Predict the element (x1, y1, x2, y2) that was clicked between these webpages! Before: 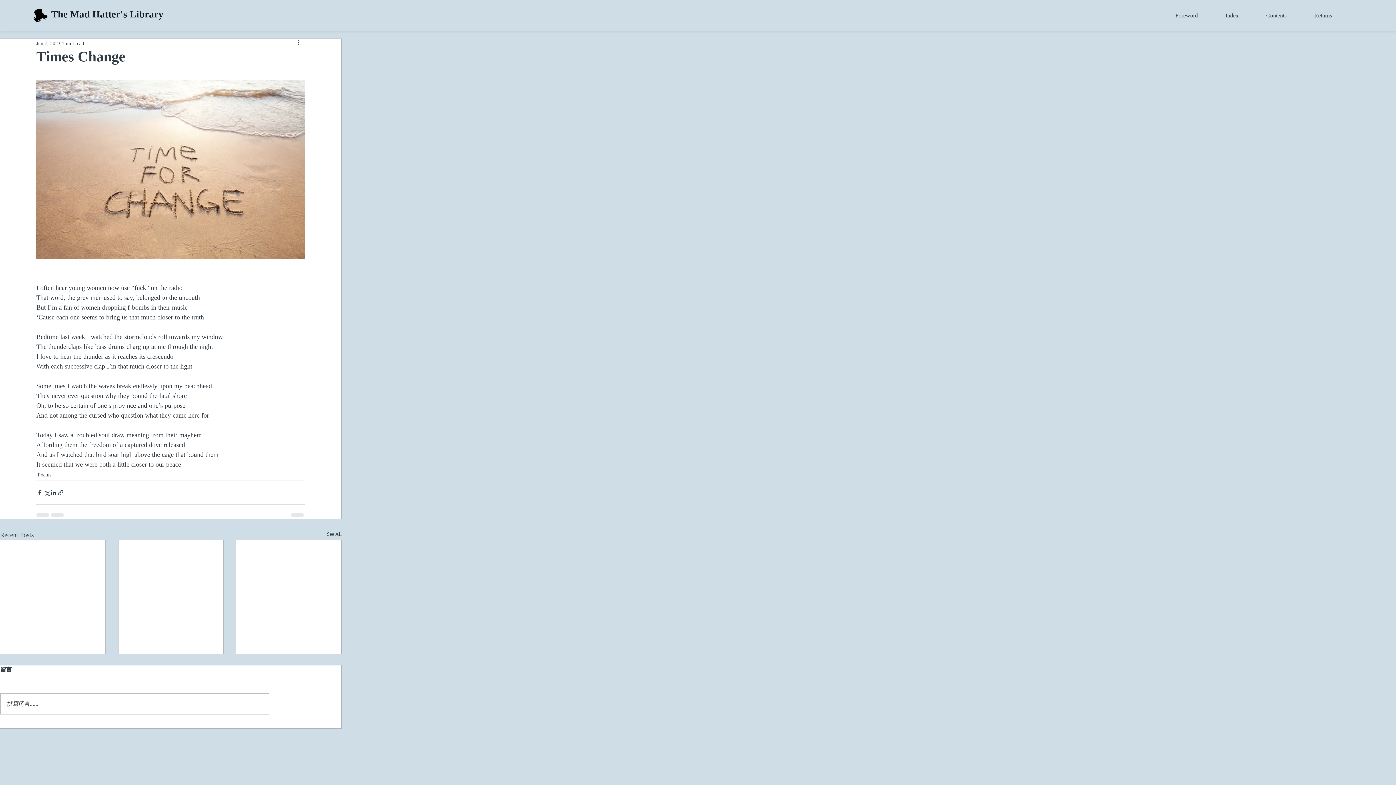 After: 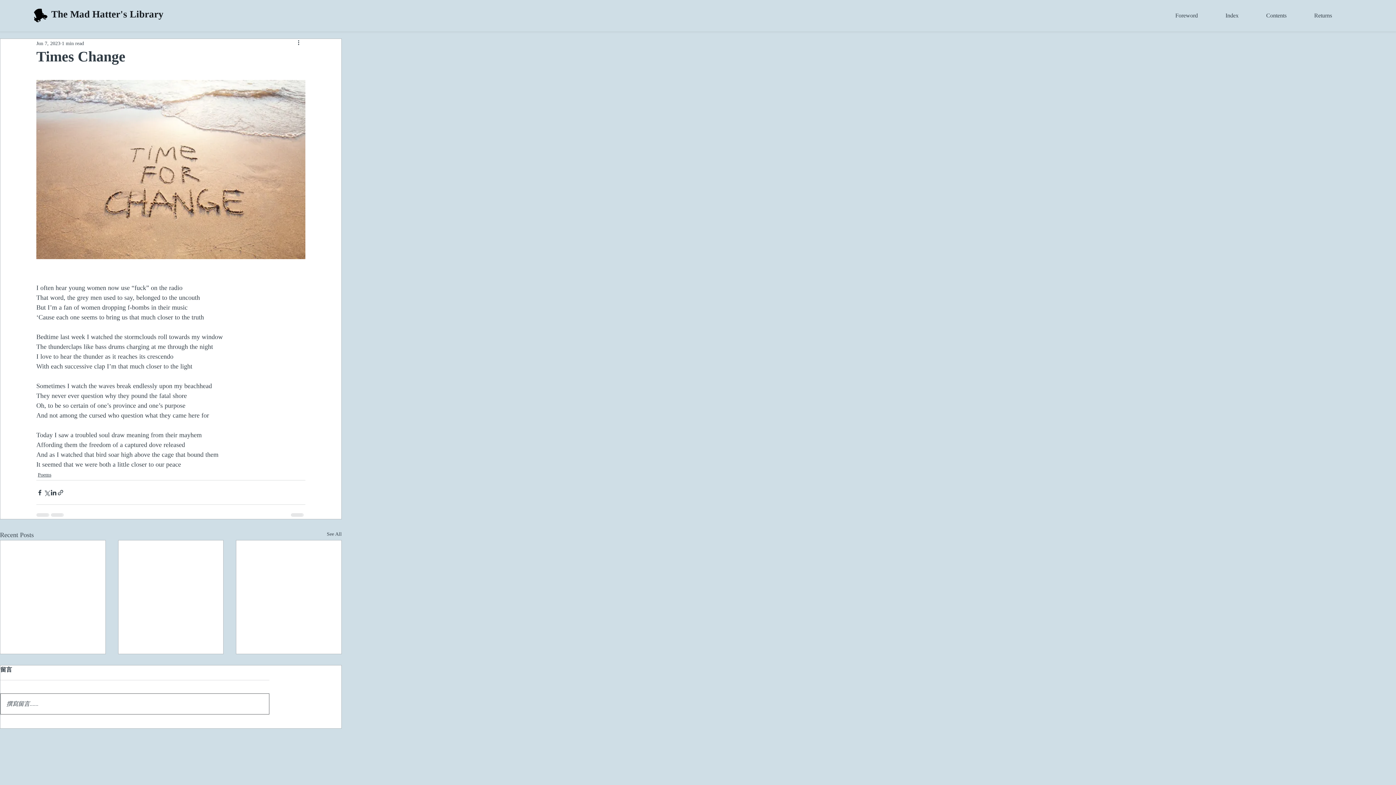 Action: bbox: (0, 694, 269, 714) label: 撰寫留言......